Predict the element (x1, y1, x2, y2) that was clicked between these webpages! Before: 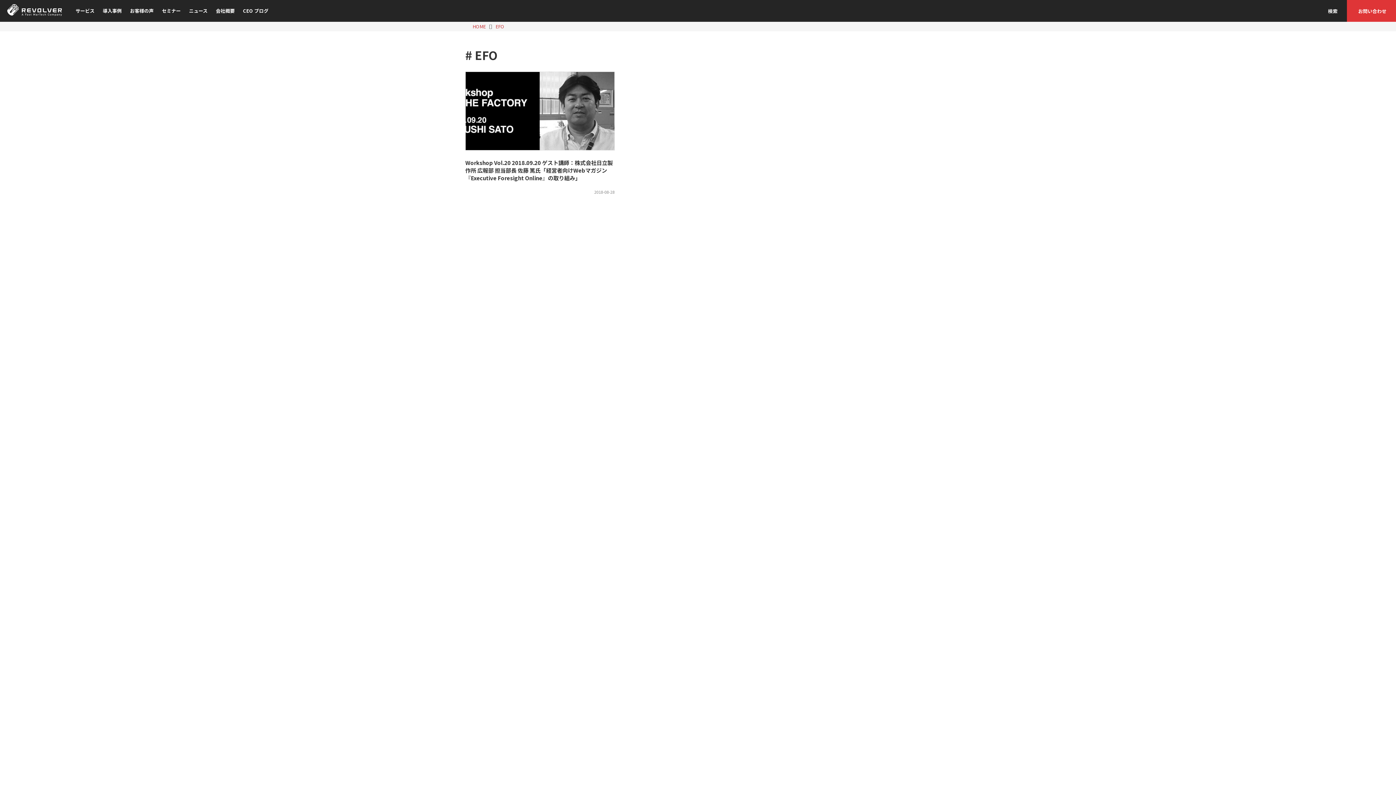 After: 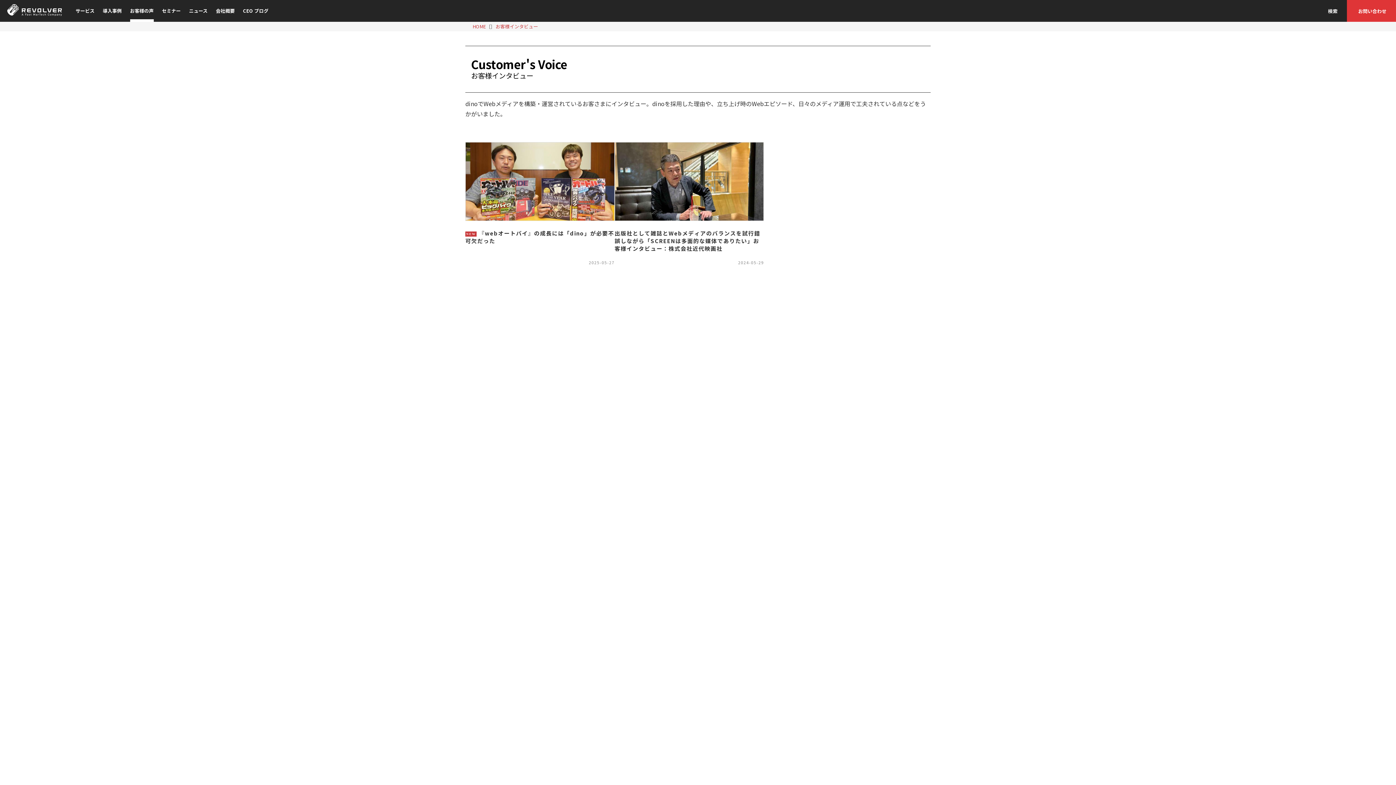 Action: bbox: (130, 0, 153, 21) label: お客様の声